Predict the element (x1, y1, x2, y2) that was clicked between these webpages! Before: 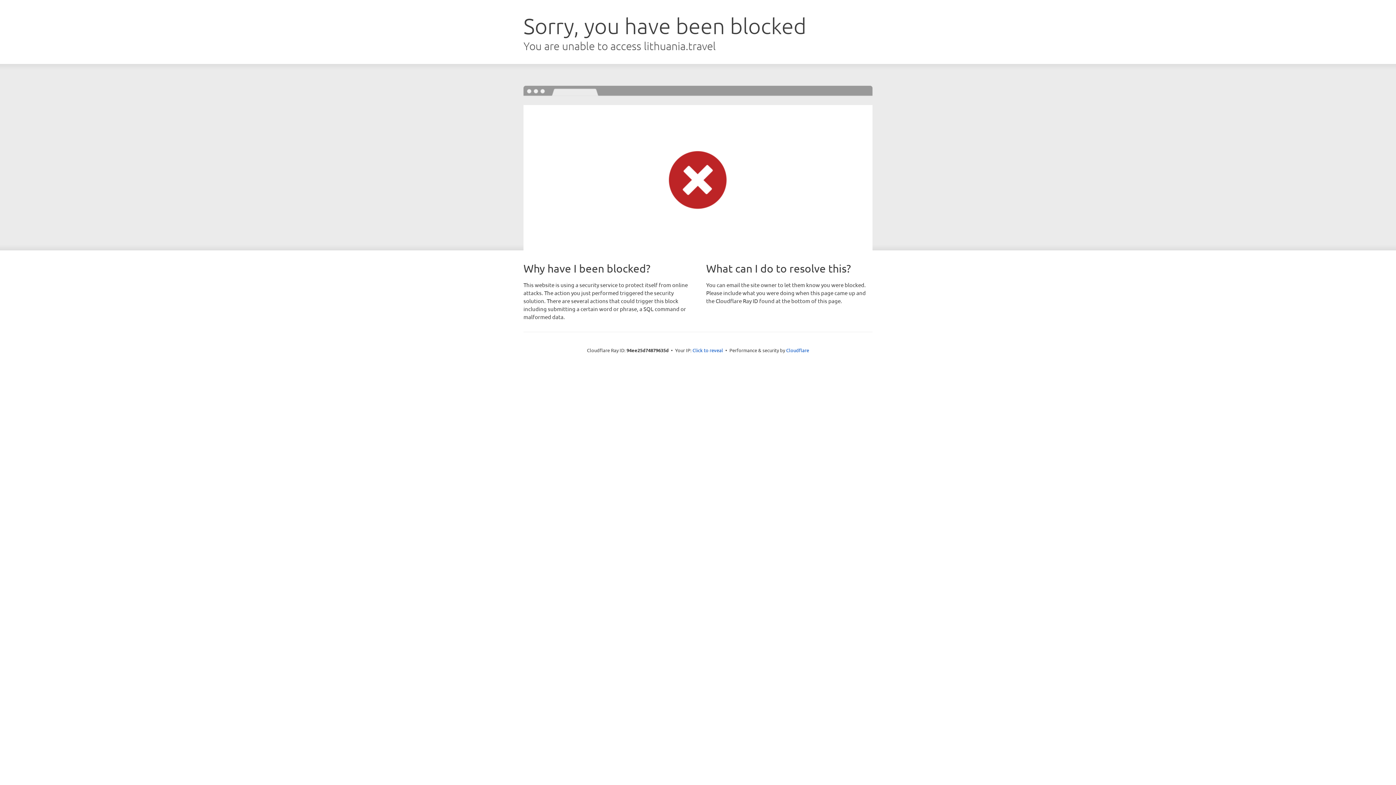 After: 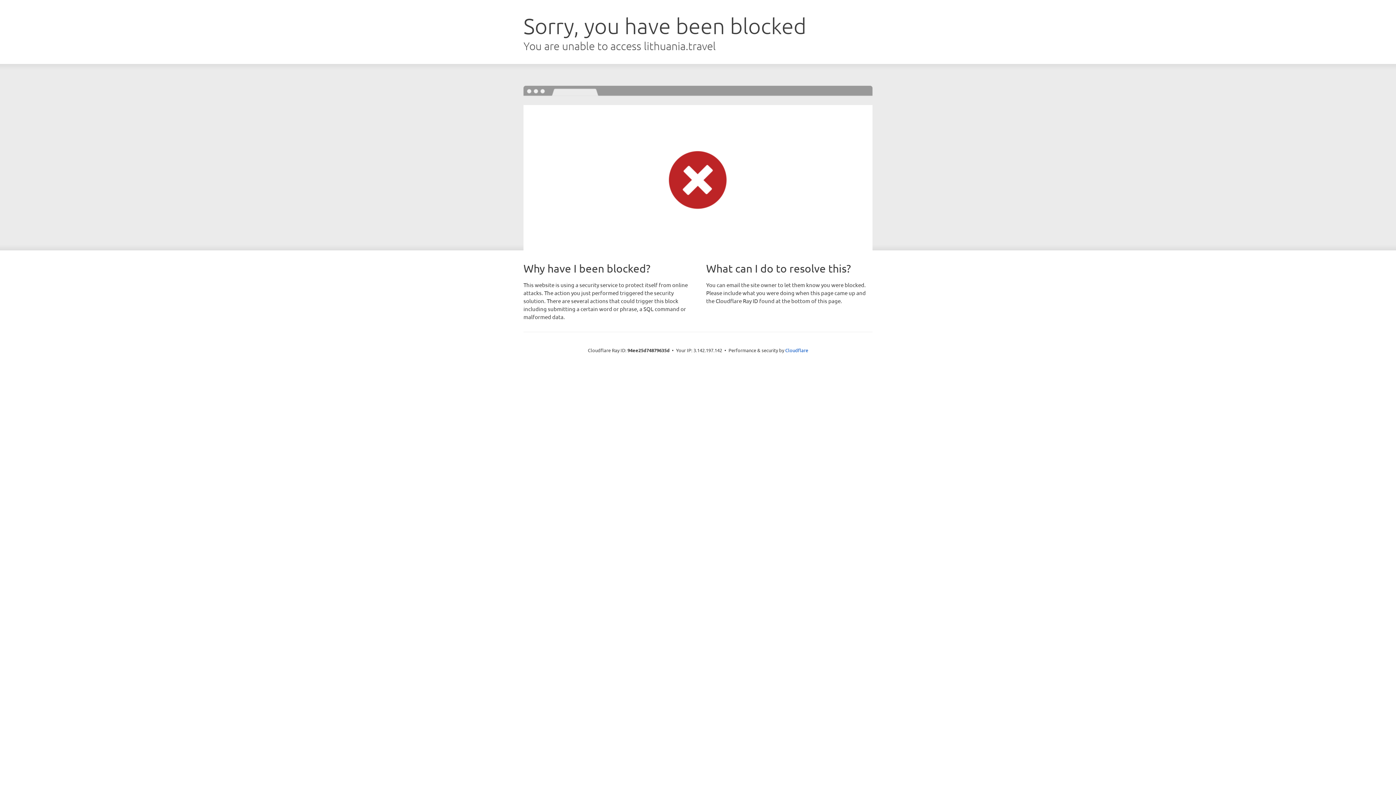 Action: label: Click to reveal bbox: (692, 346, 723, 353)